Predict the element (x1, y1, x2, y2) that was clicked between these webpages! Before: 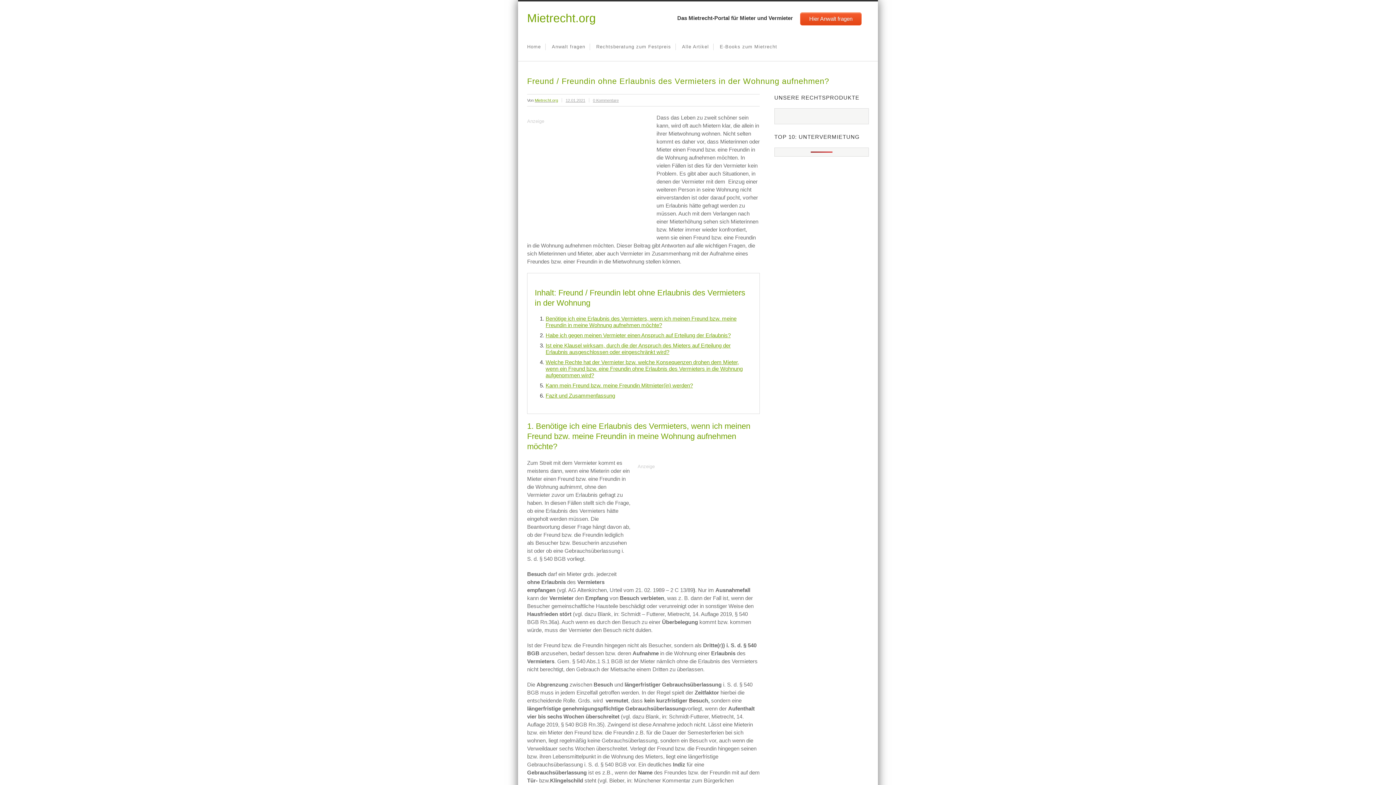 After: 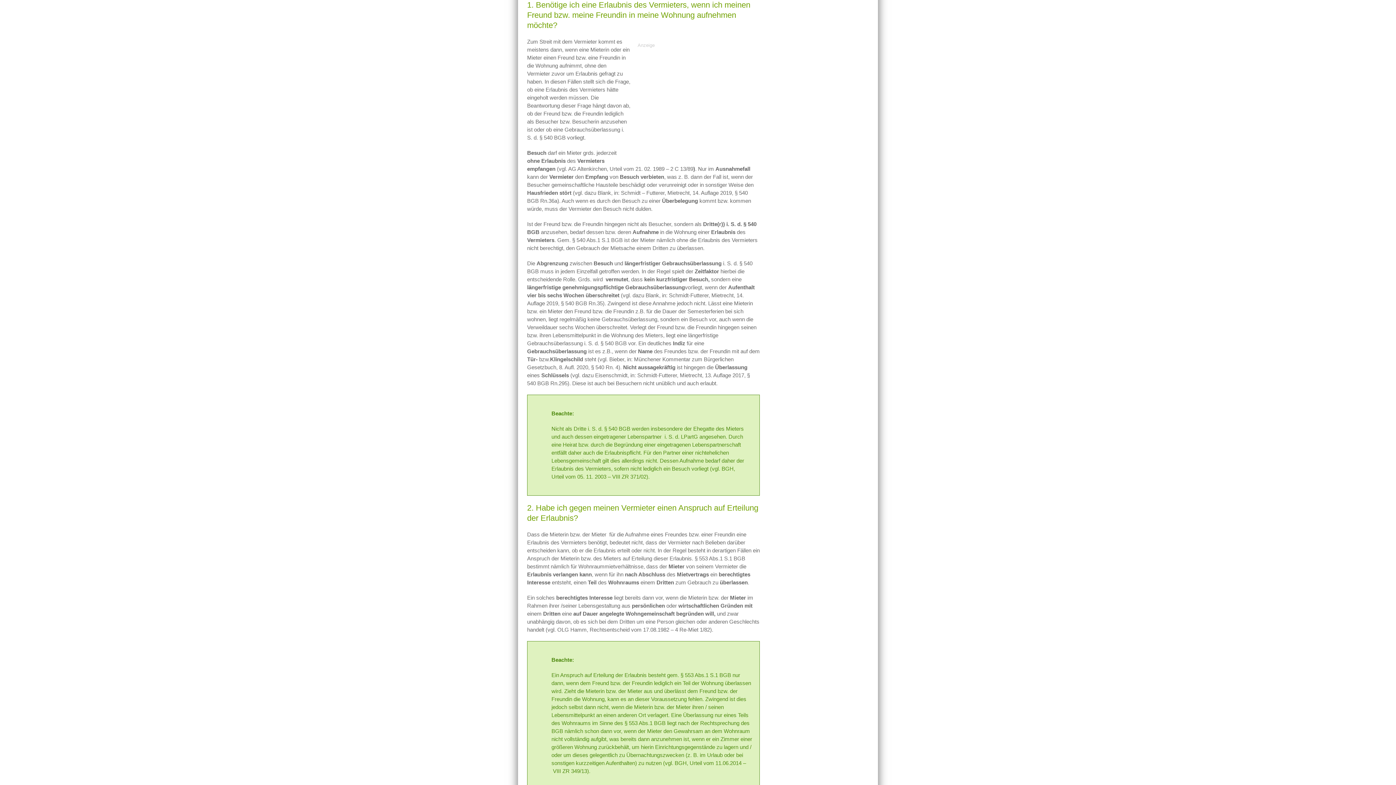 Action: bbox: (545, 315, 736, 328) label: Benötige ich eine Erlaubnis des Vermieters, wenn ich meinen Freund bzw. meine Freundin in meine Wohnung aufnehmen möchte?